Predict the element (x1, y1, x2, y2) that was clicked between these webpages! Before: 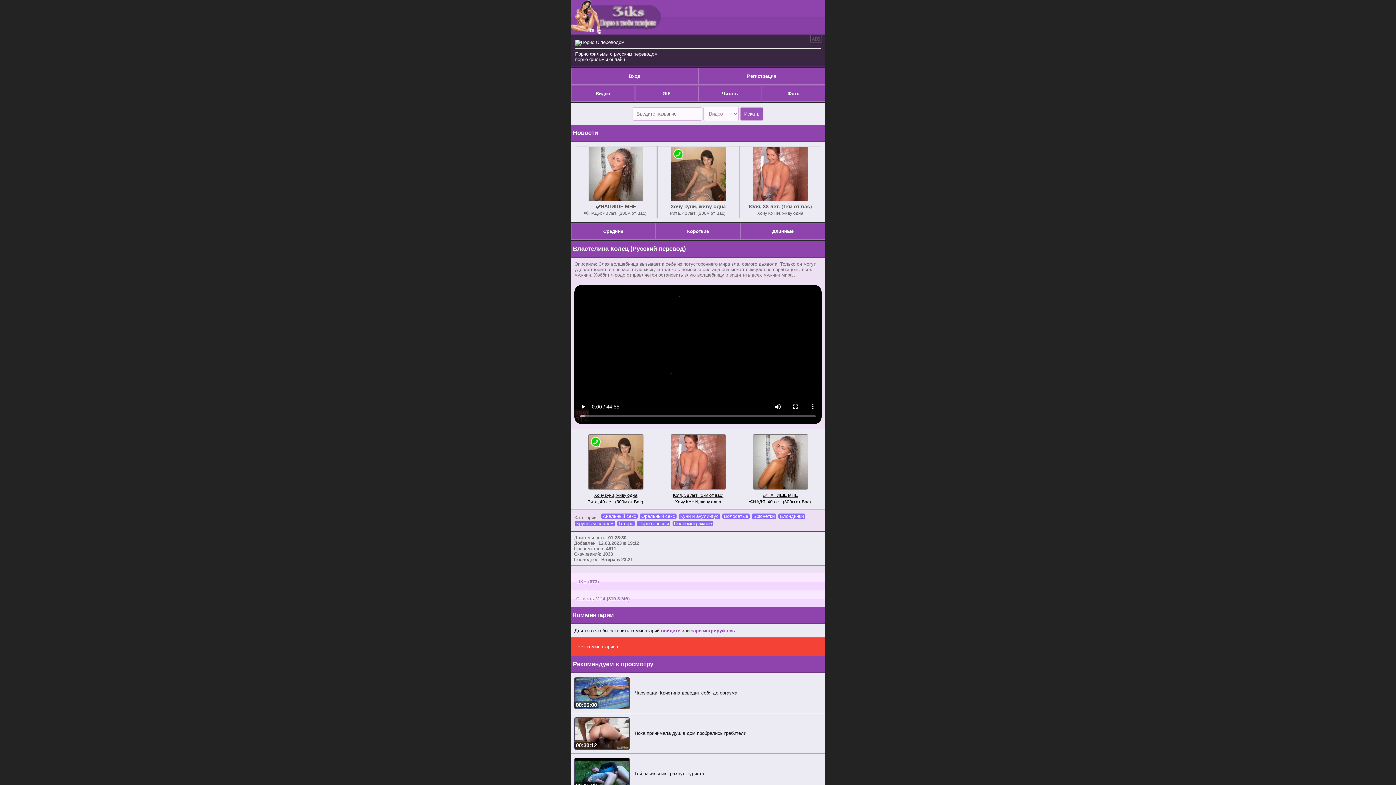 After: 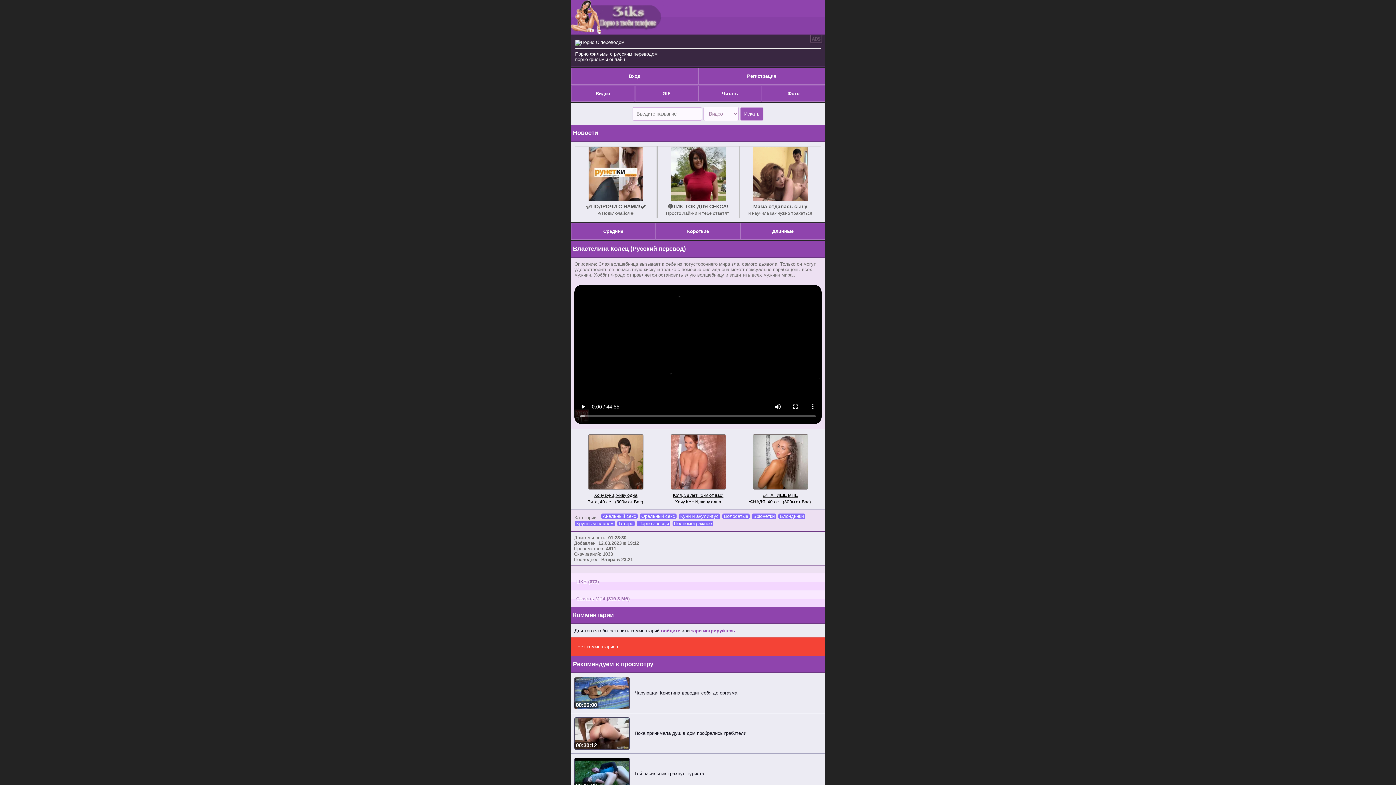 Action: label: ✅НАПИШЕ МНЕ
📢НАДЯ: 40 лет. (300м от Вас). bbox: (575, 197, 656, 216)